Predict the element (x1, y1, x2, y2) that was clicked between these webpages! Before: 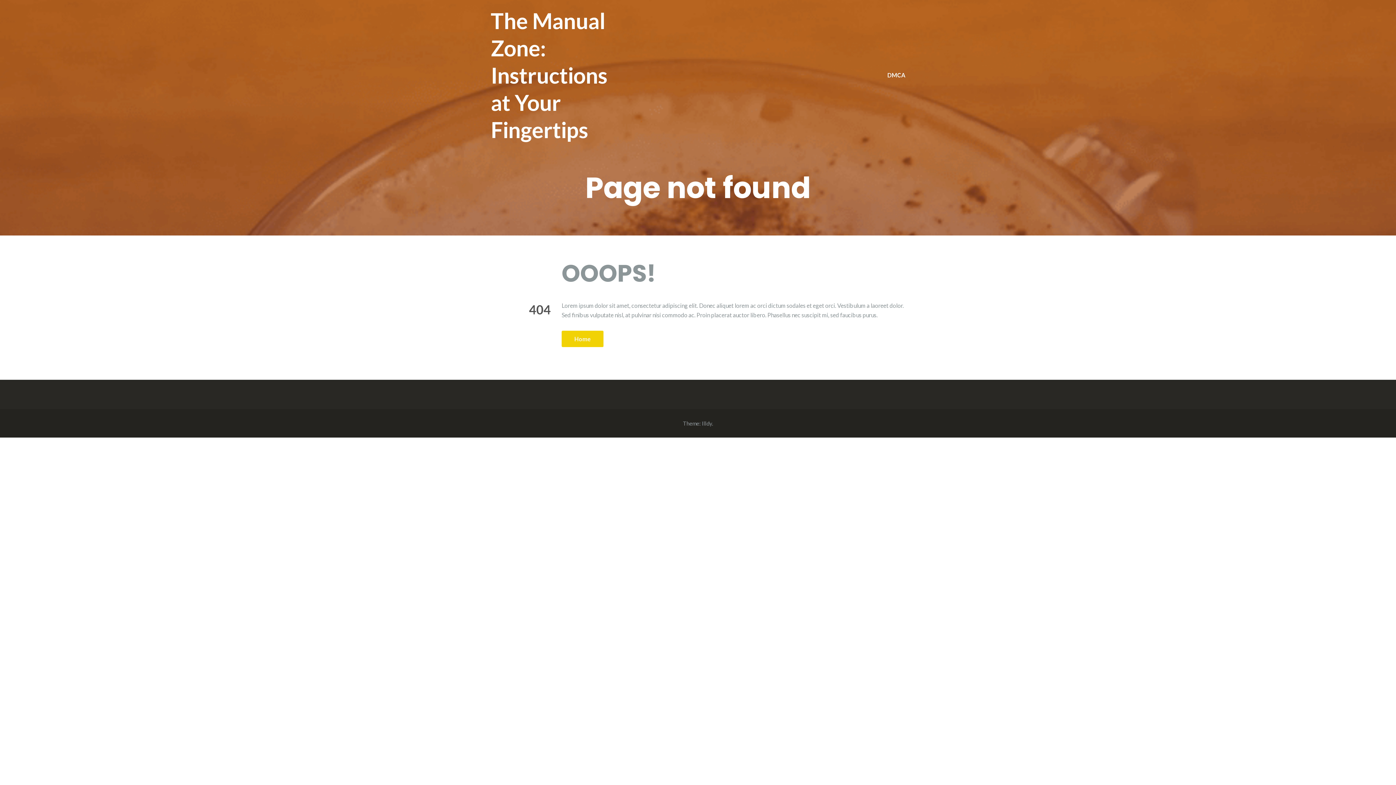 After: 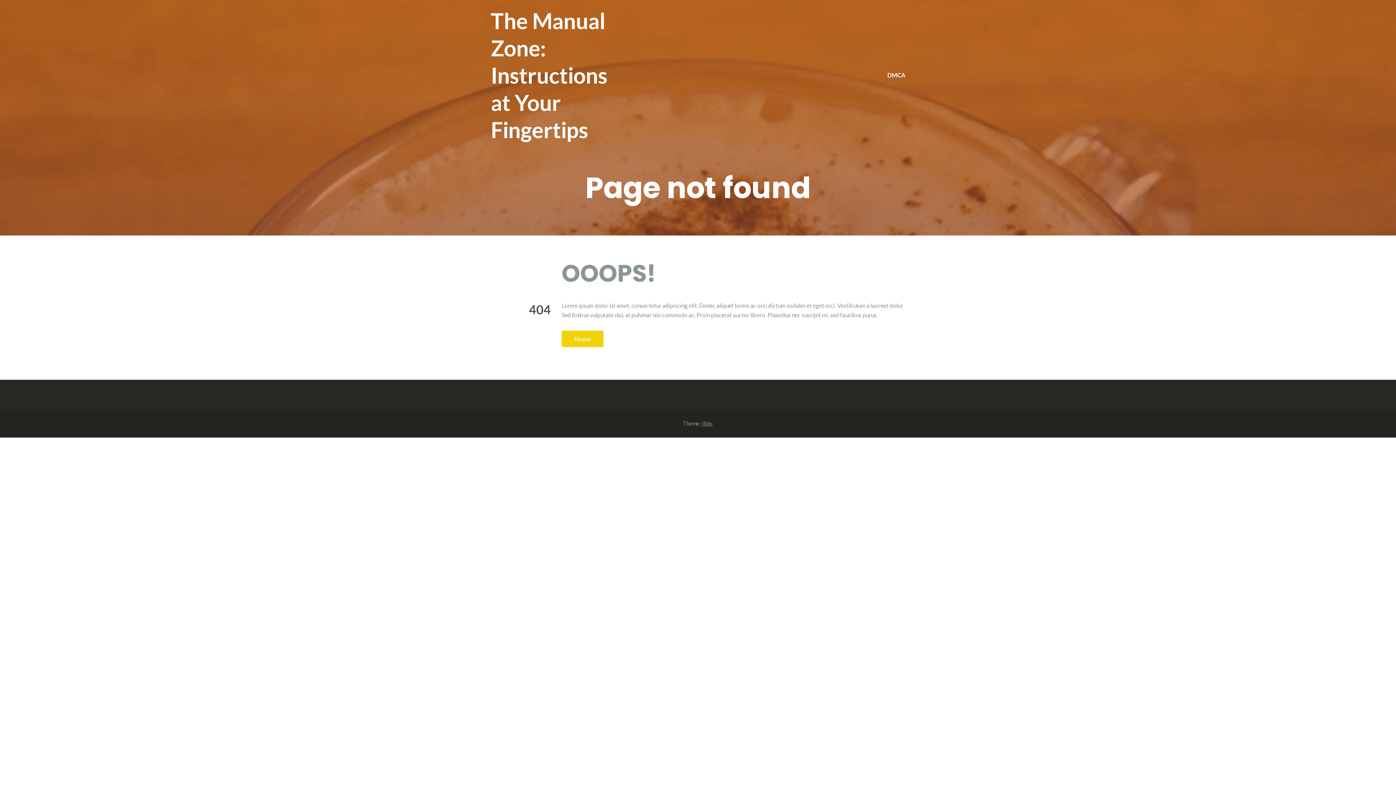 Action: label: Illdy bbox: (702, 420, 712, 426)